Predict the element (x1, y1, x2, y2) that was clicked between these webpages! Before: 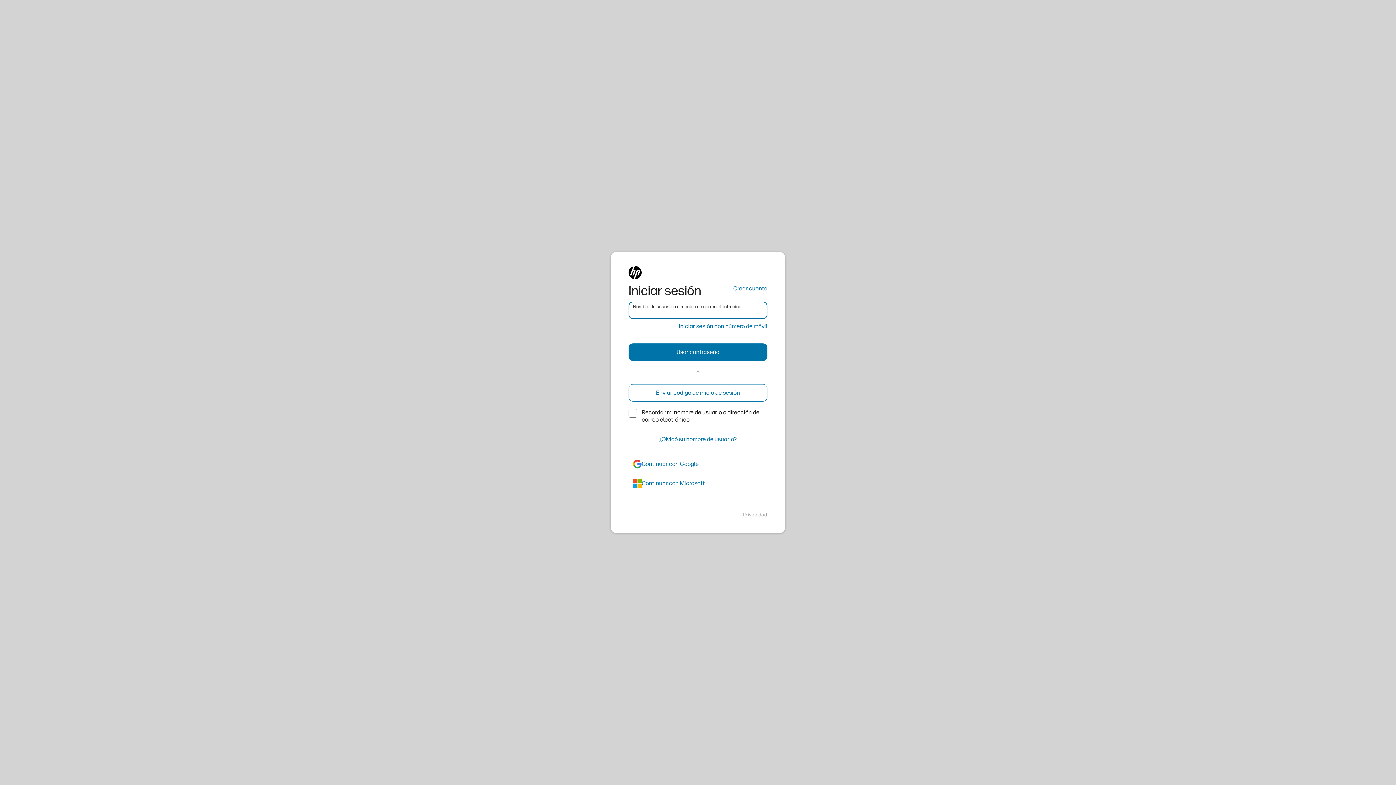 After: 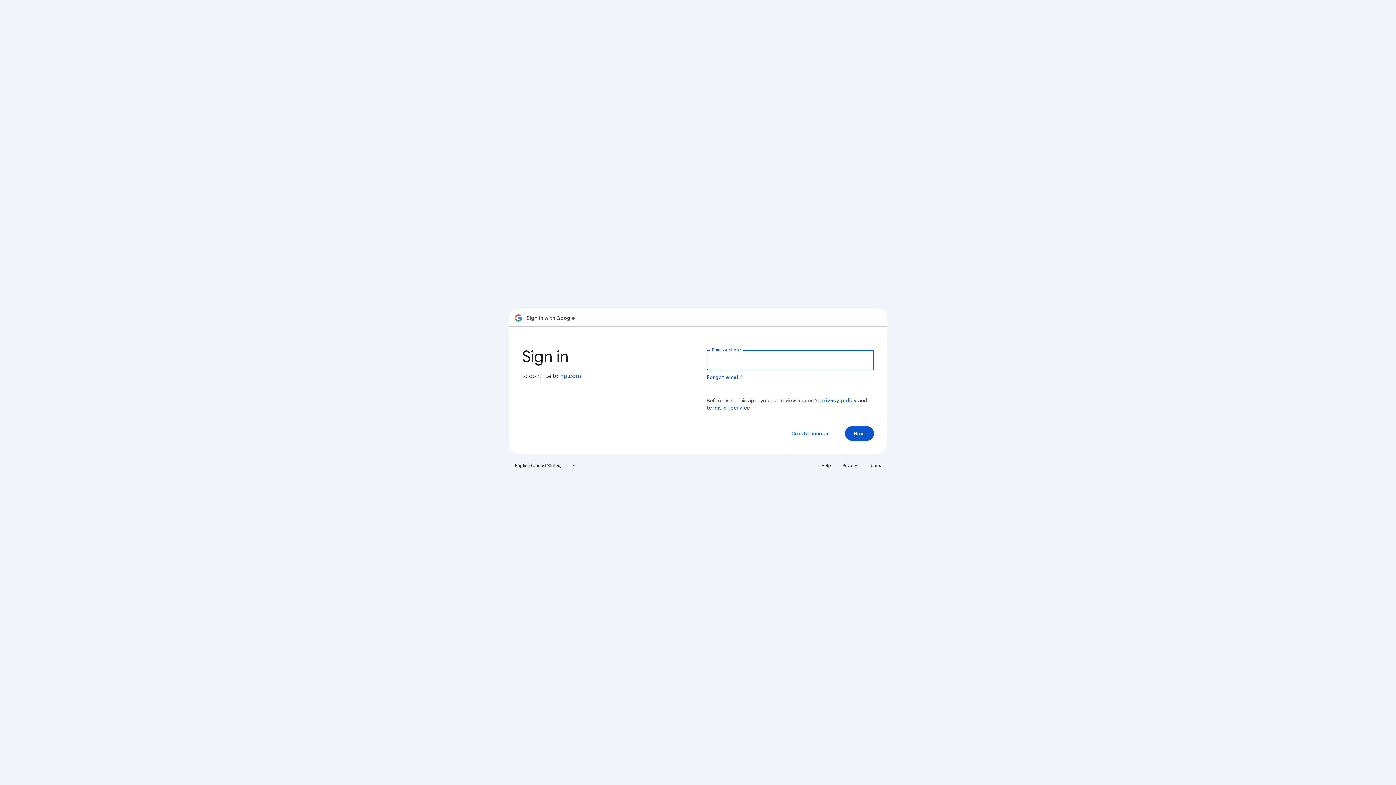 Action: bbox: (628, 455, 767, 473) label: google